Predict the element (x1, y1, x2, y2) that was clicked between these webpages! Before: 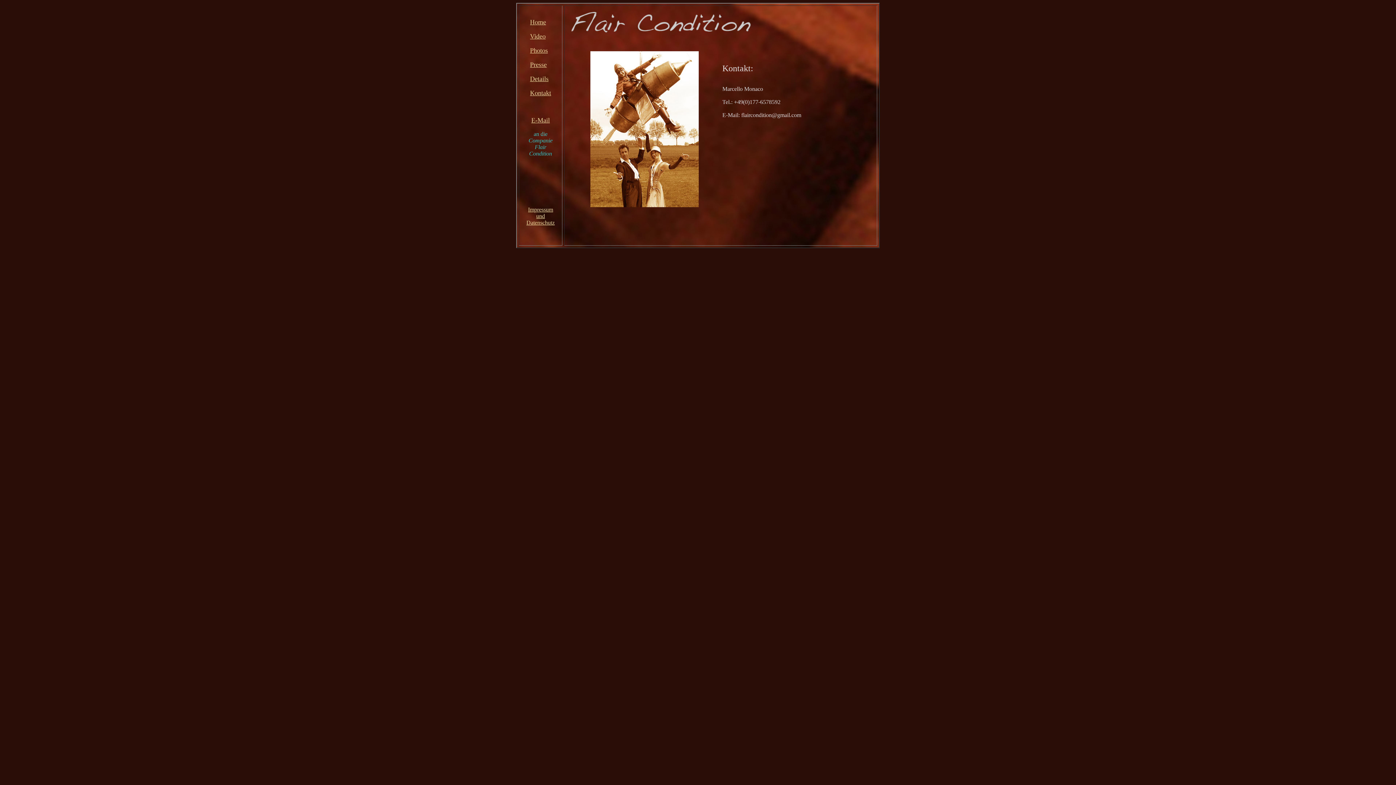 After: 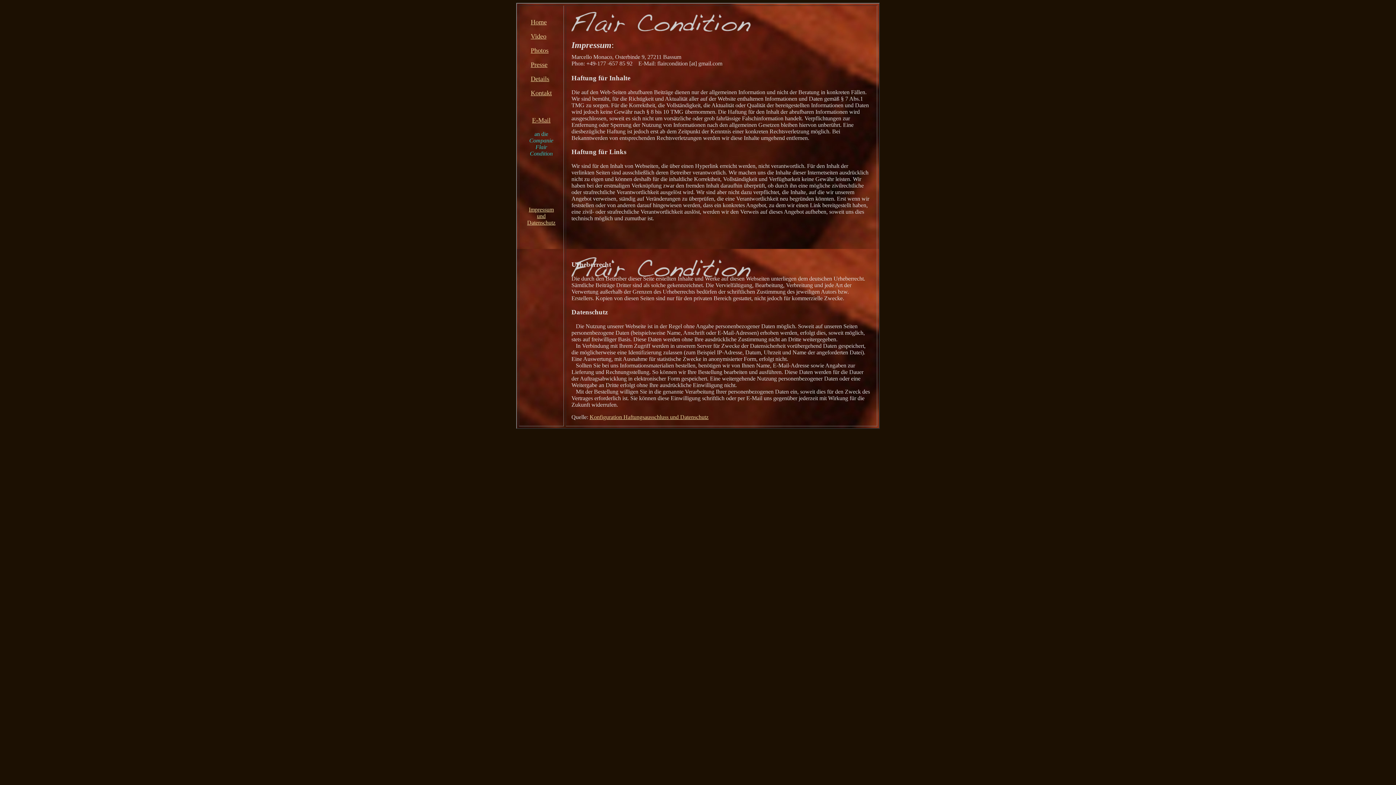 Action: bbox: (526, 206, 554, 225) label: Impressum
und
Datenschutz